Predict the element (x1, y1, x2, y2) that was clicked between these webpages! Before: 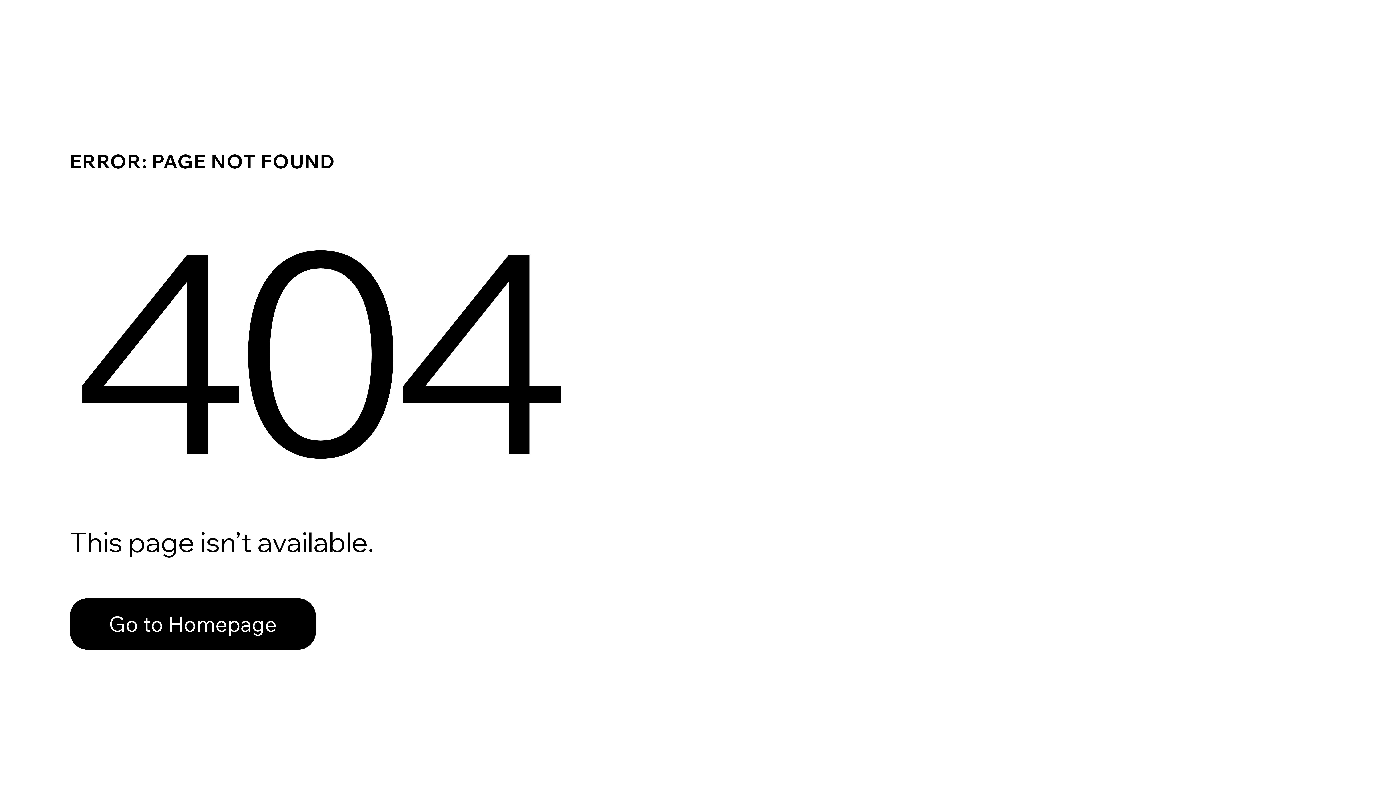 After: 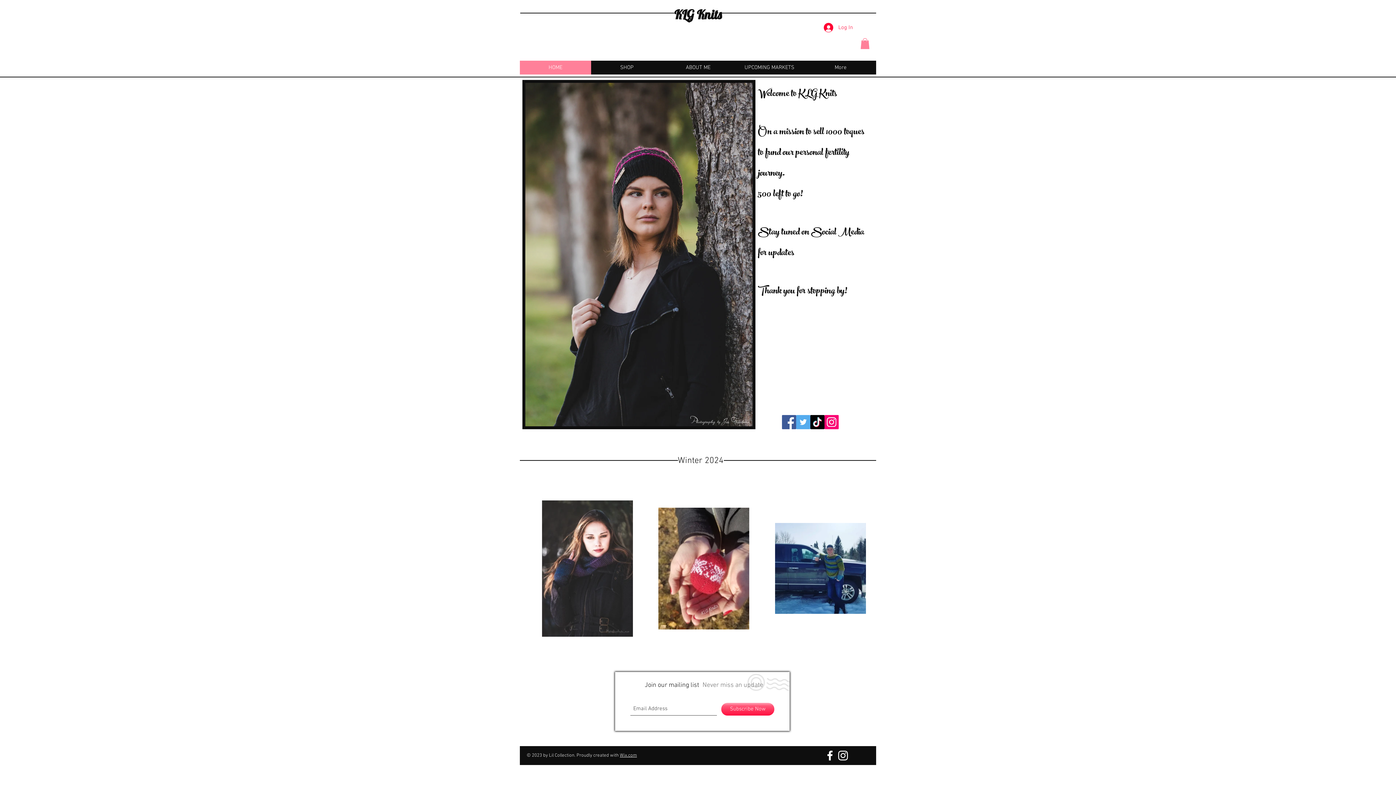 Action: bbox: (69, 598, 316, 650) label: Go to Homepage